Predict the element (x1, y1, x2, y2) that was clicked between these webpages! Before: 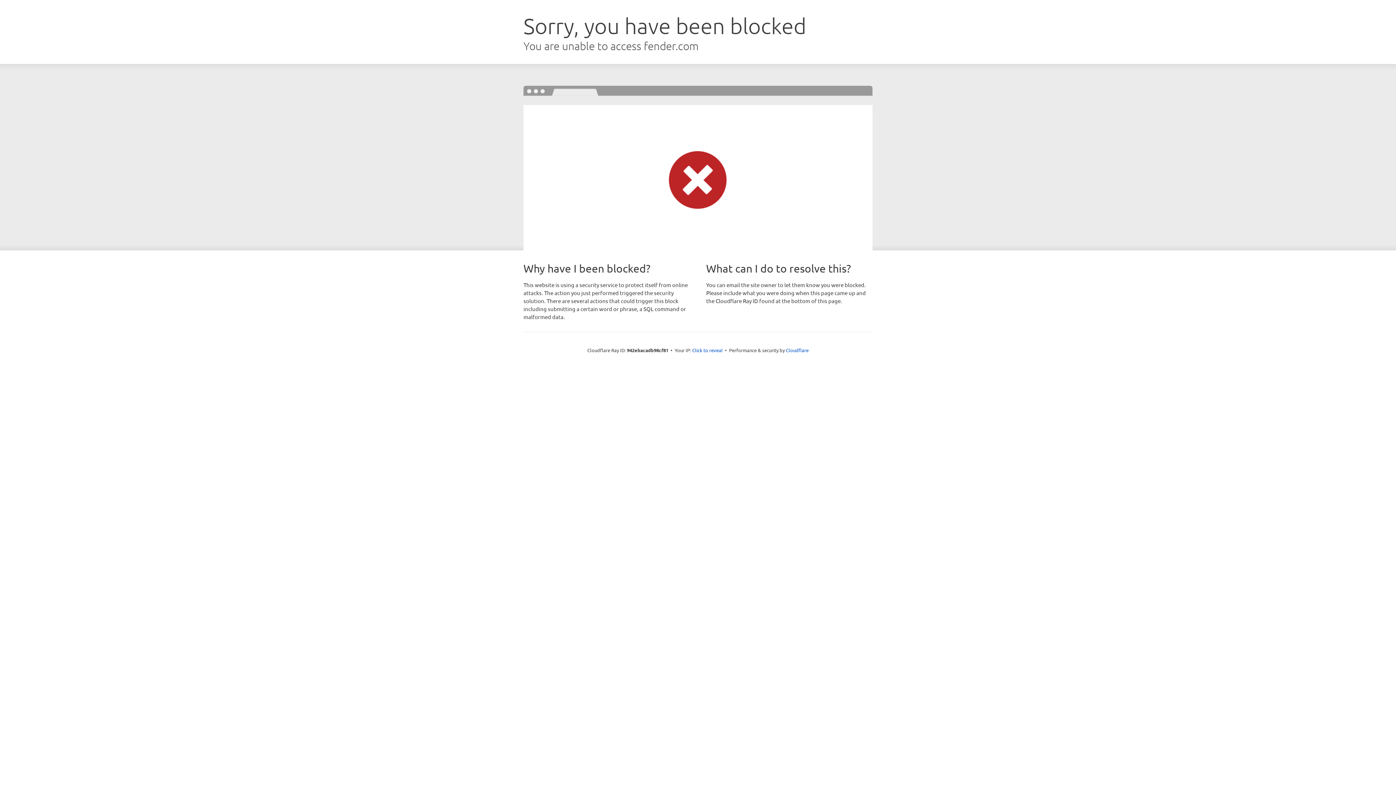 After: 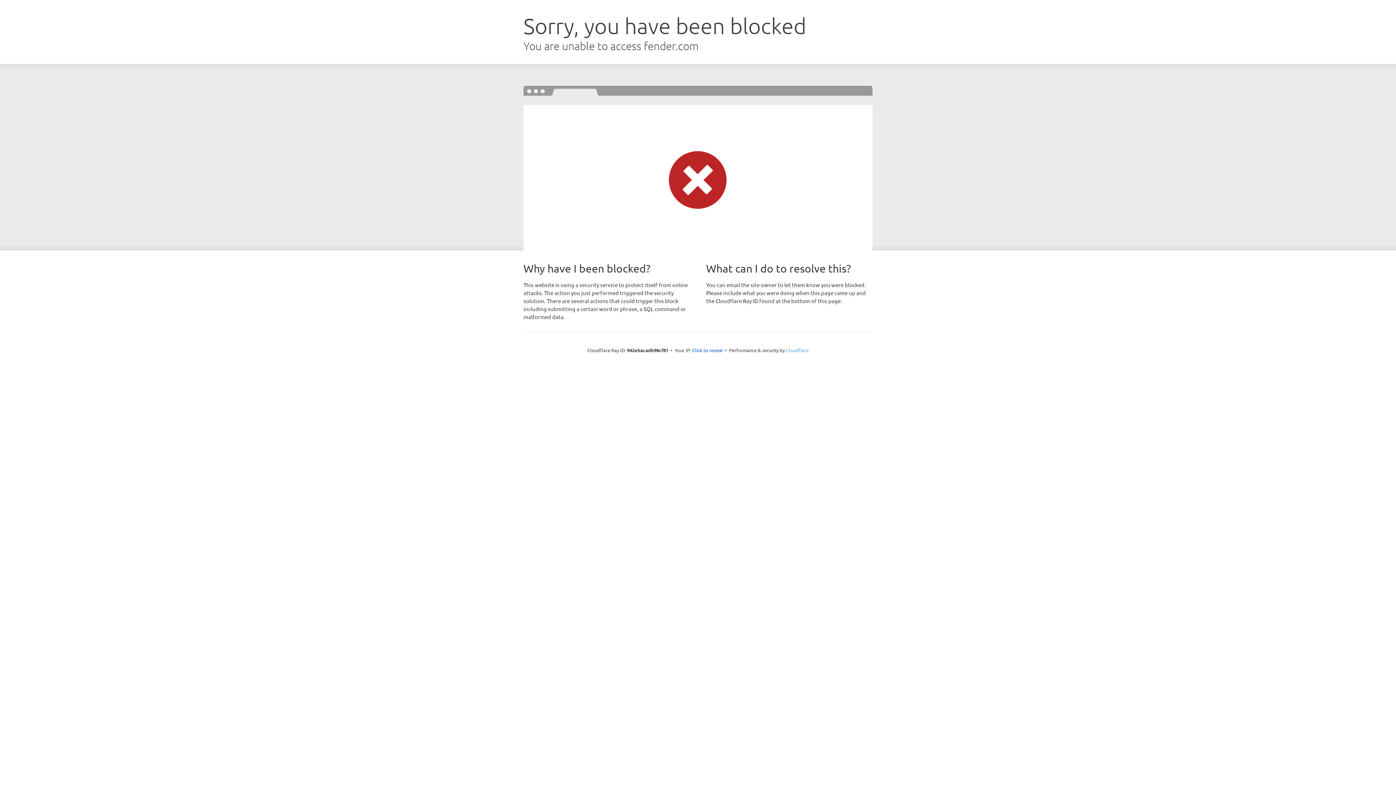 Action: bbox: (786, 347, 808, 353) label: Cloudflare